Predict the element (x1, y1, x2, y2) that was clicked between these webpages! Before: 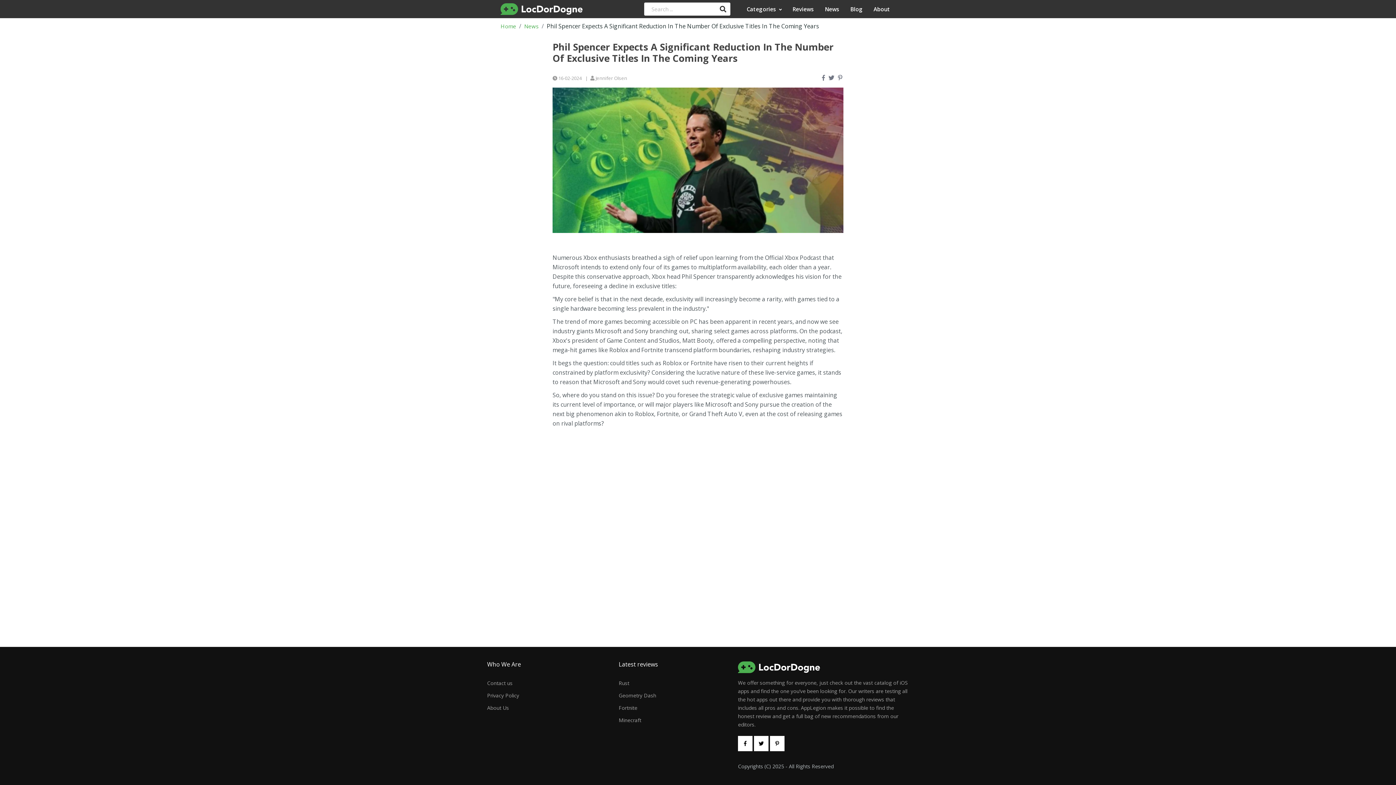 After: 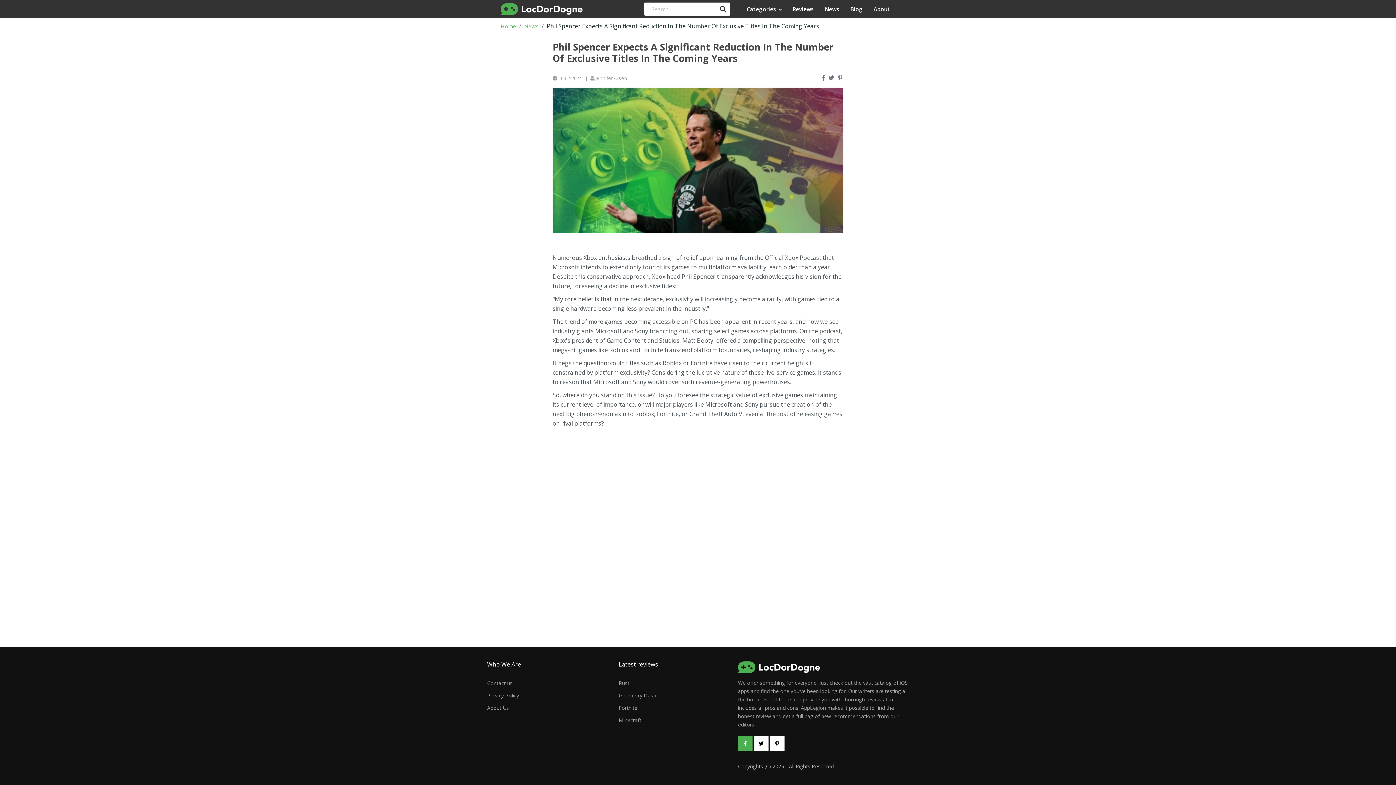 Action: bbox: (738, 736, 752, 751)